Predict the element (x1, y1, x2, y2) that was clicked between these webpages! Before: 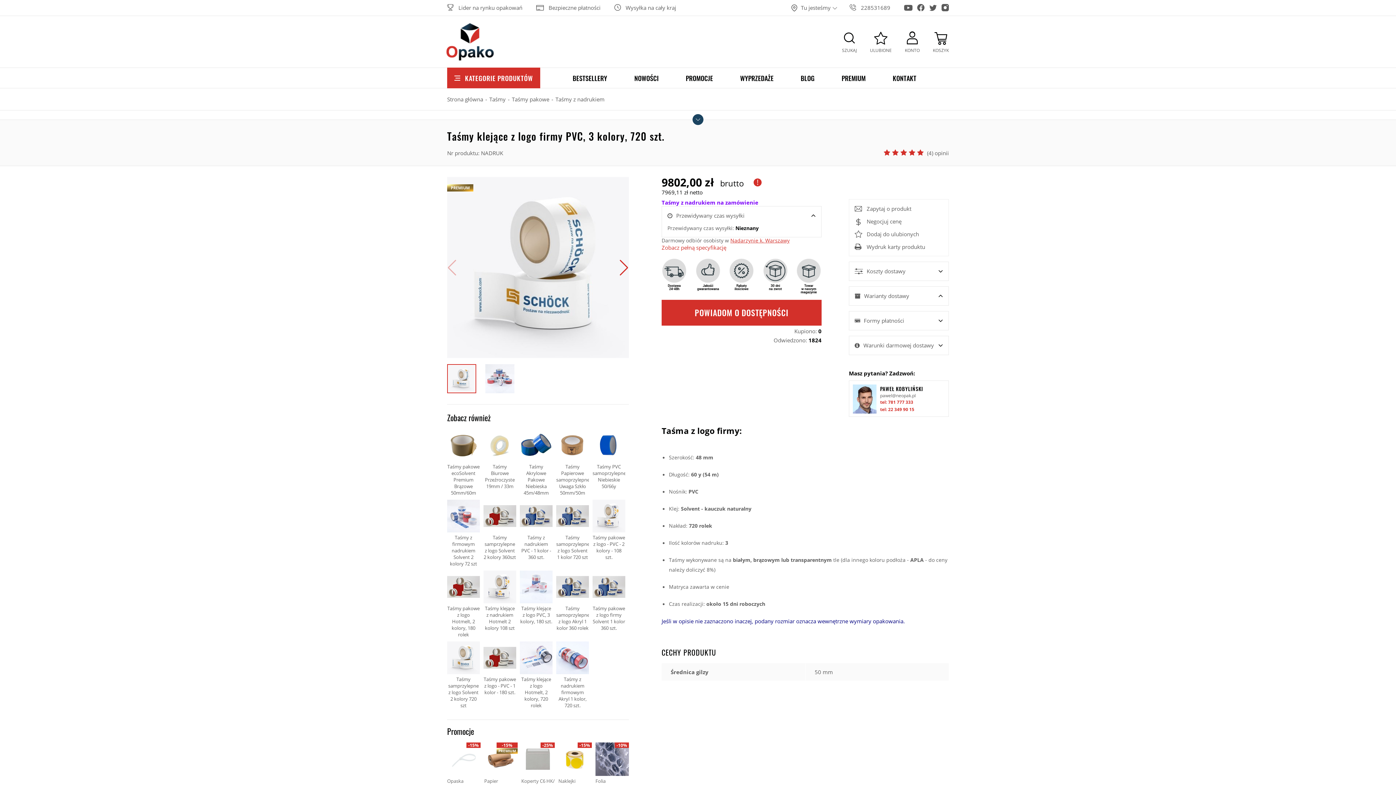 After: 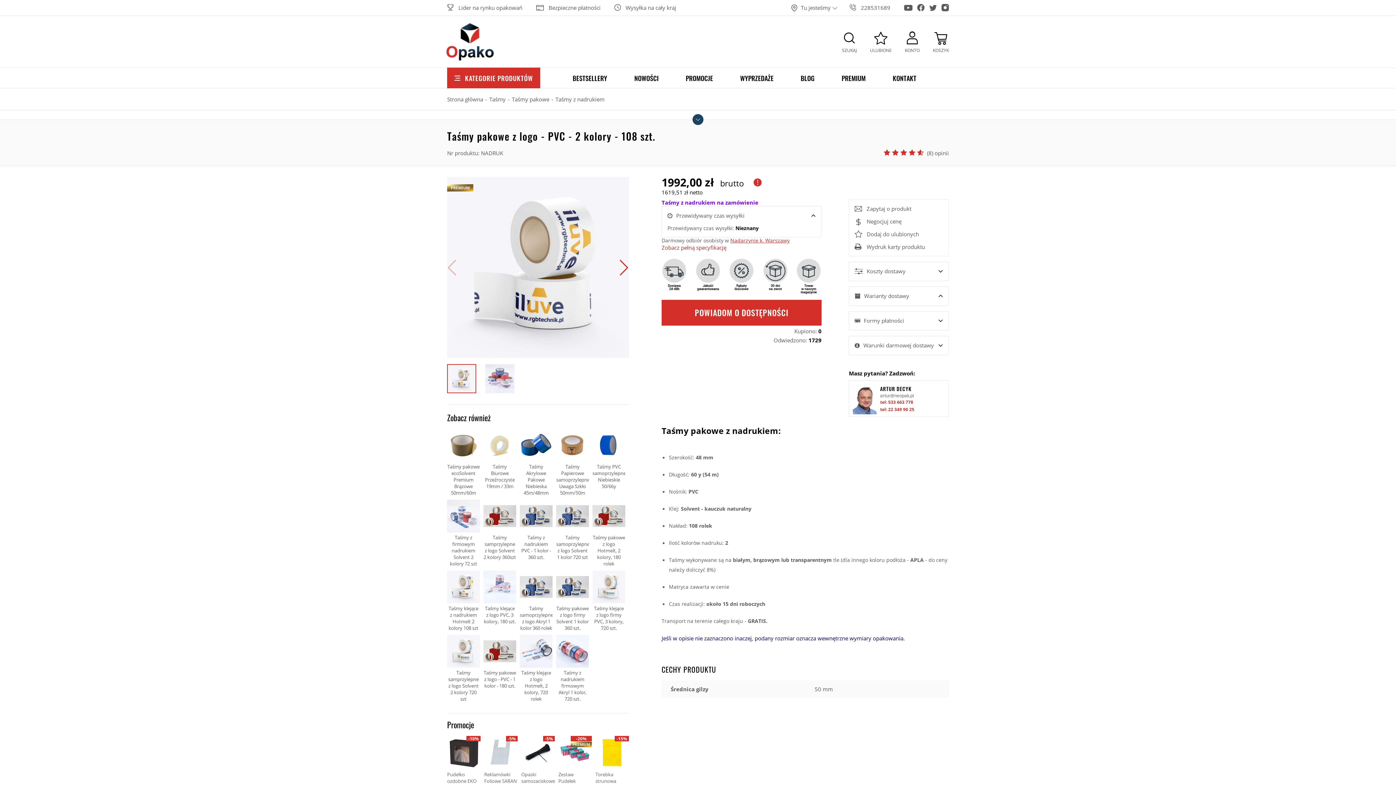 Action: label: Taśmy pakowe z logo - PVC - 2 kolory - 108 szt. bbox: (592, 500, 625, 567)